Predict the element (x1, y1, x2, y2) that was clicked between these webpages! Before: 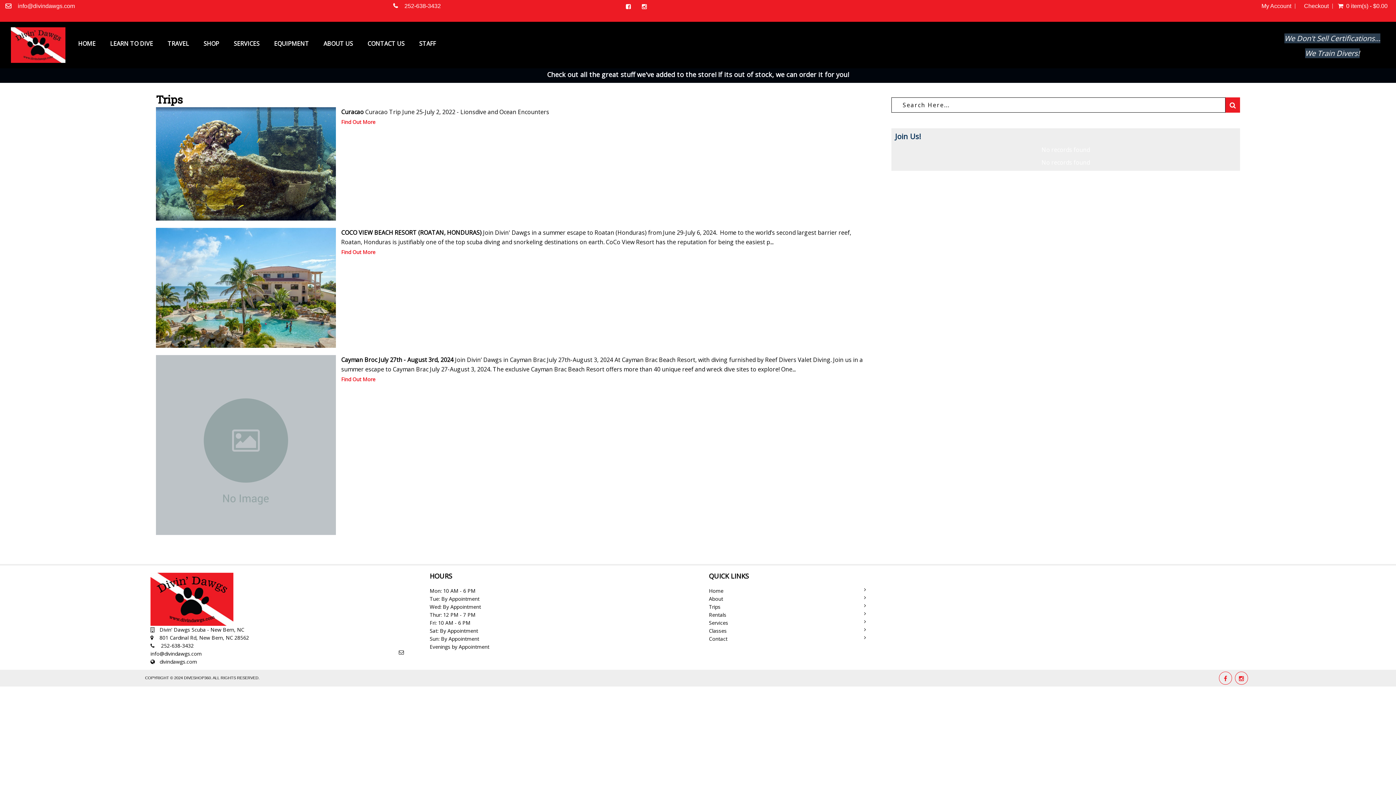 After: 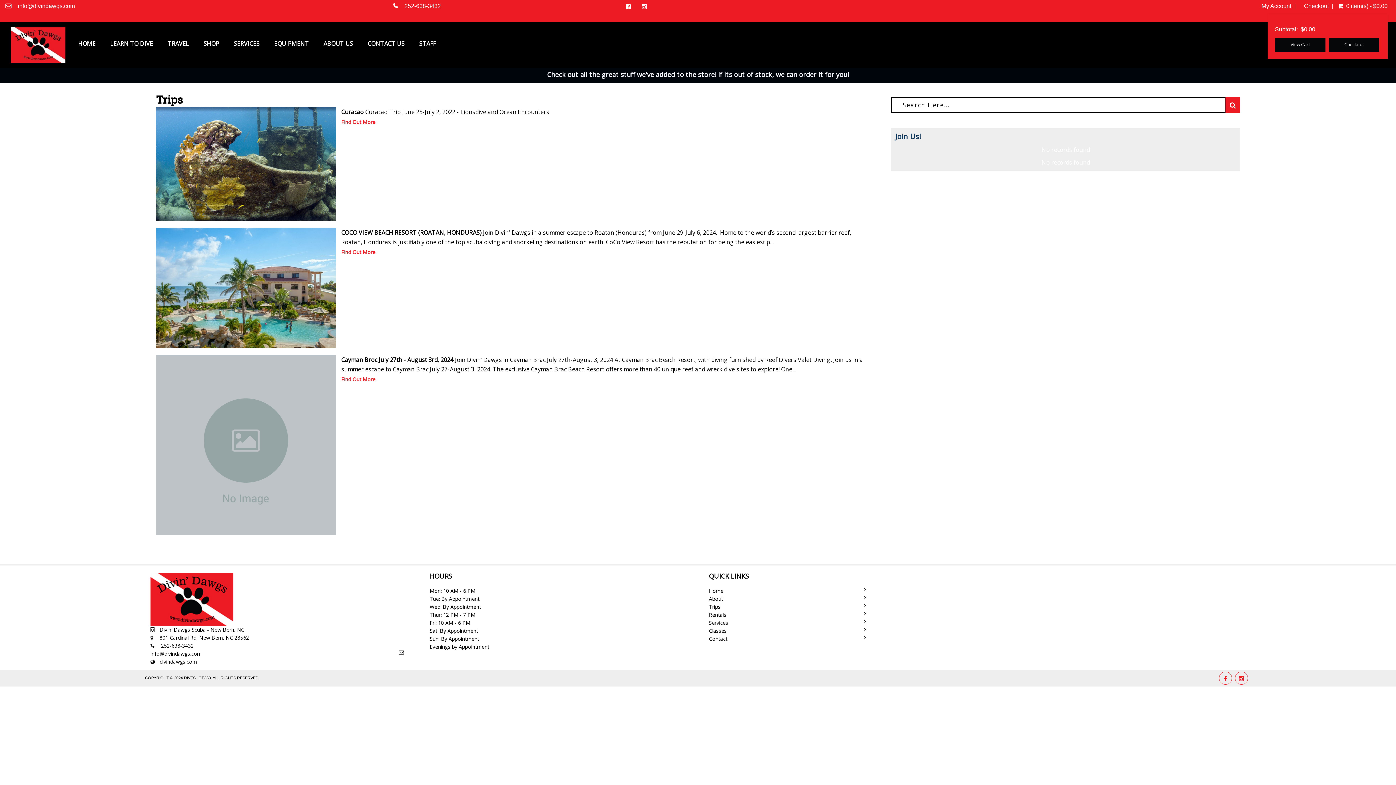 Action: bbox: (1338, 2, 1387, 8) label:   0 item(s) - $0.00